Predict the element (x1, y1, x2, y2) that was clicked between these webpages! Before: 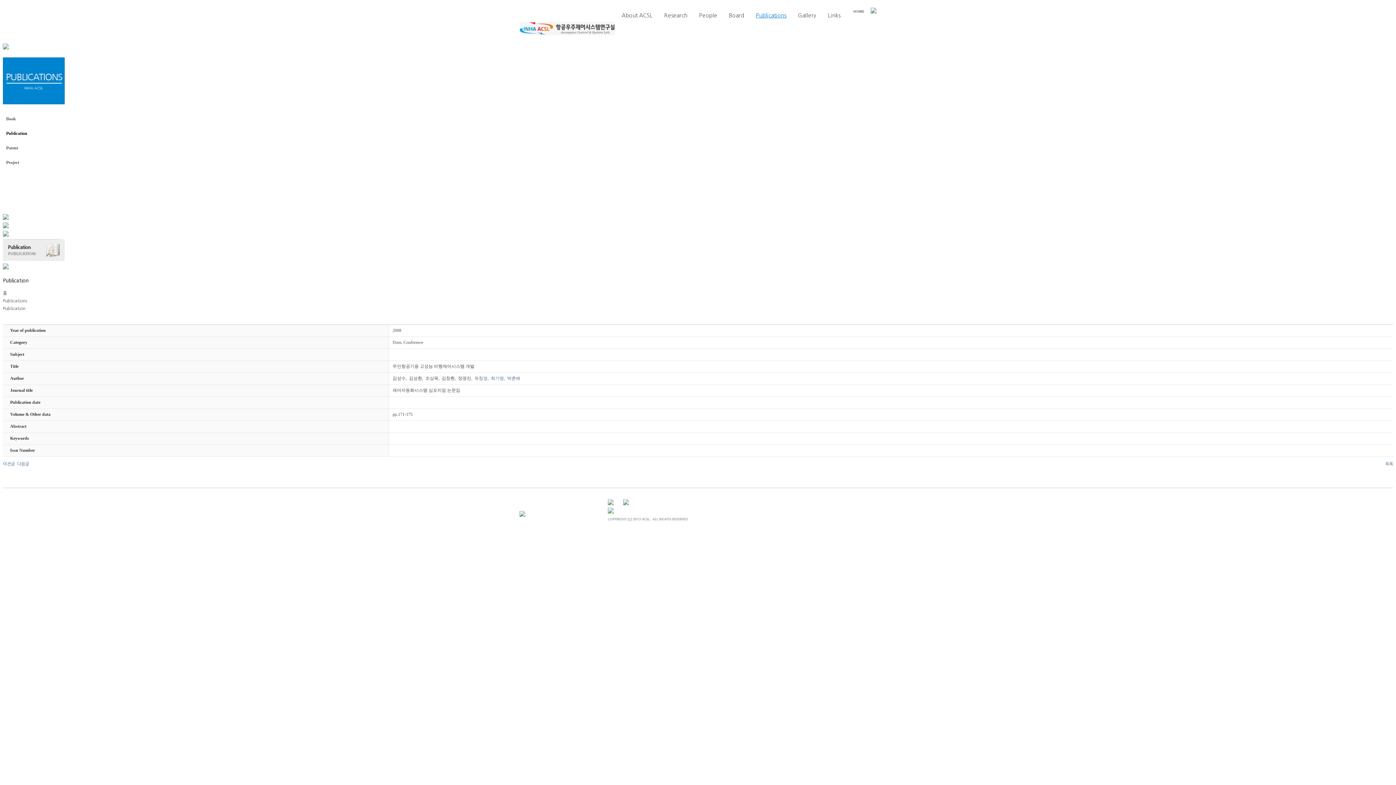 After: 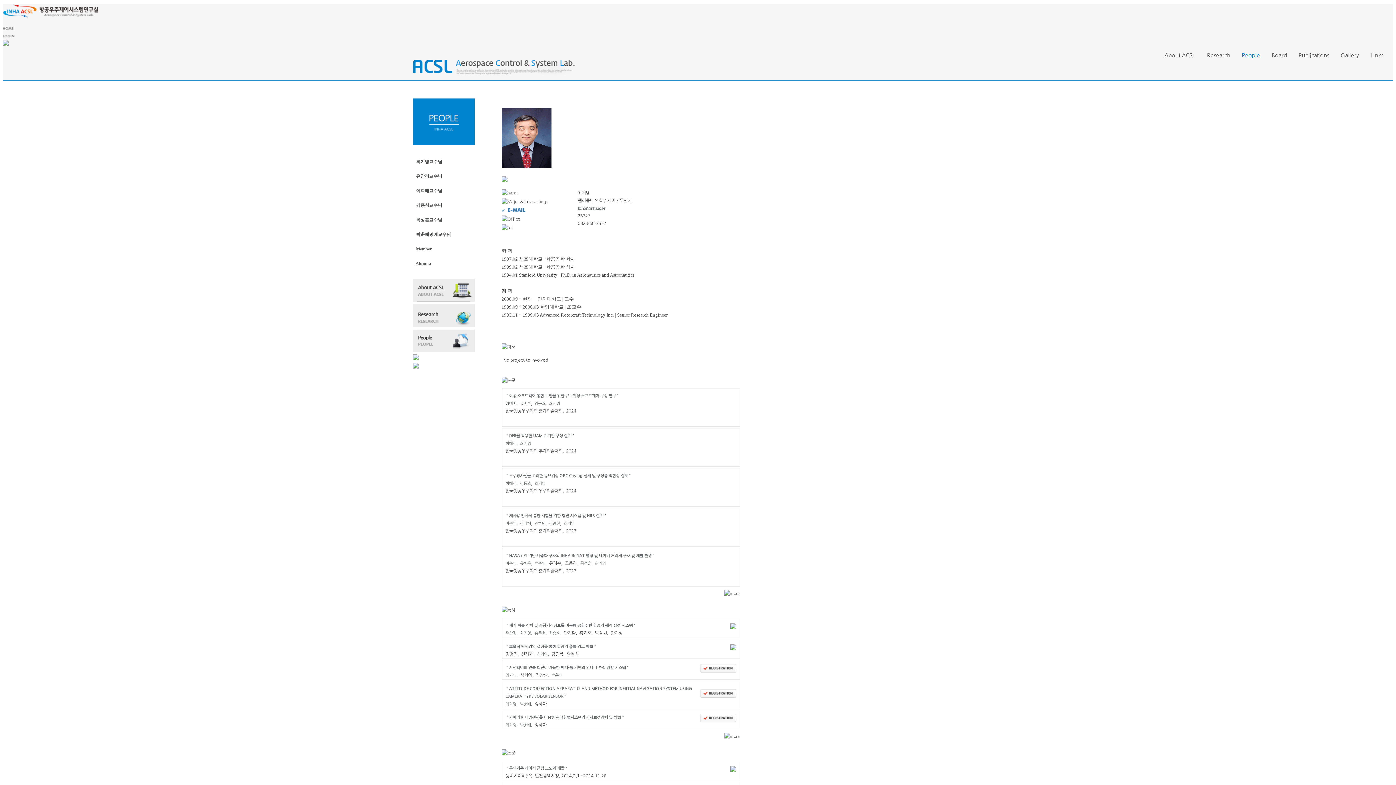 Action: bbox: (694, 9, 722, 22) label: People